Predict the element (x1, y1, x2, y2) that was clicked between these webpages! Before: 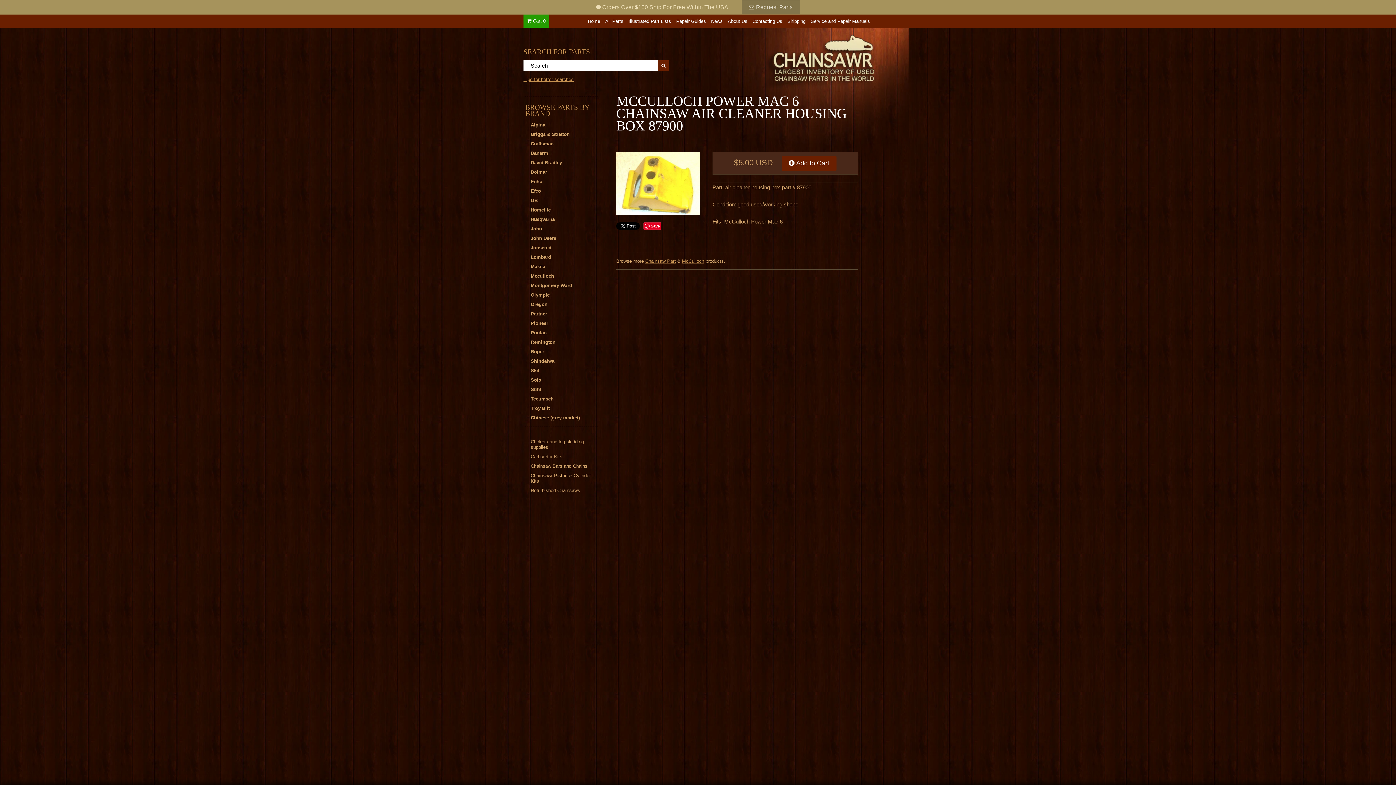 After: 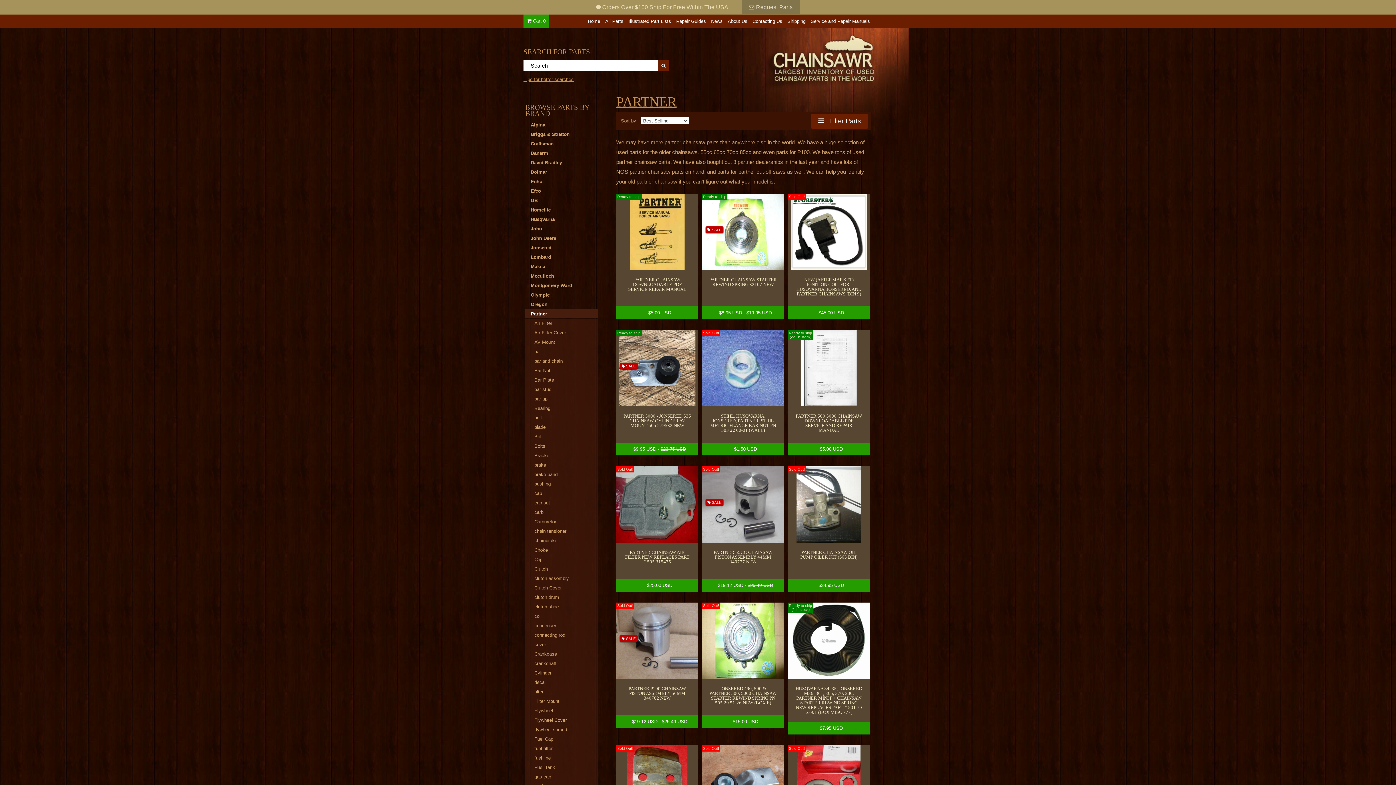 Action: label: Partner bbox: (525, 309, 598, 318)